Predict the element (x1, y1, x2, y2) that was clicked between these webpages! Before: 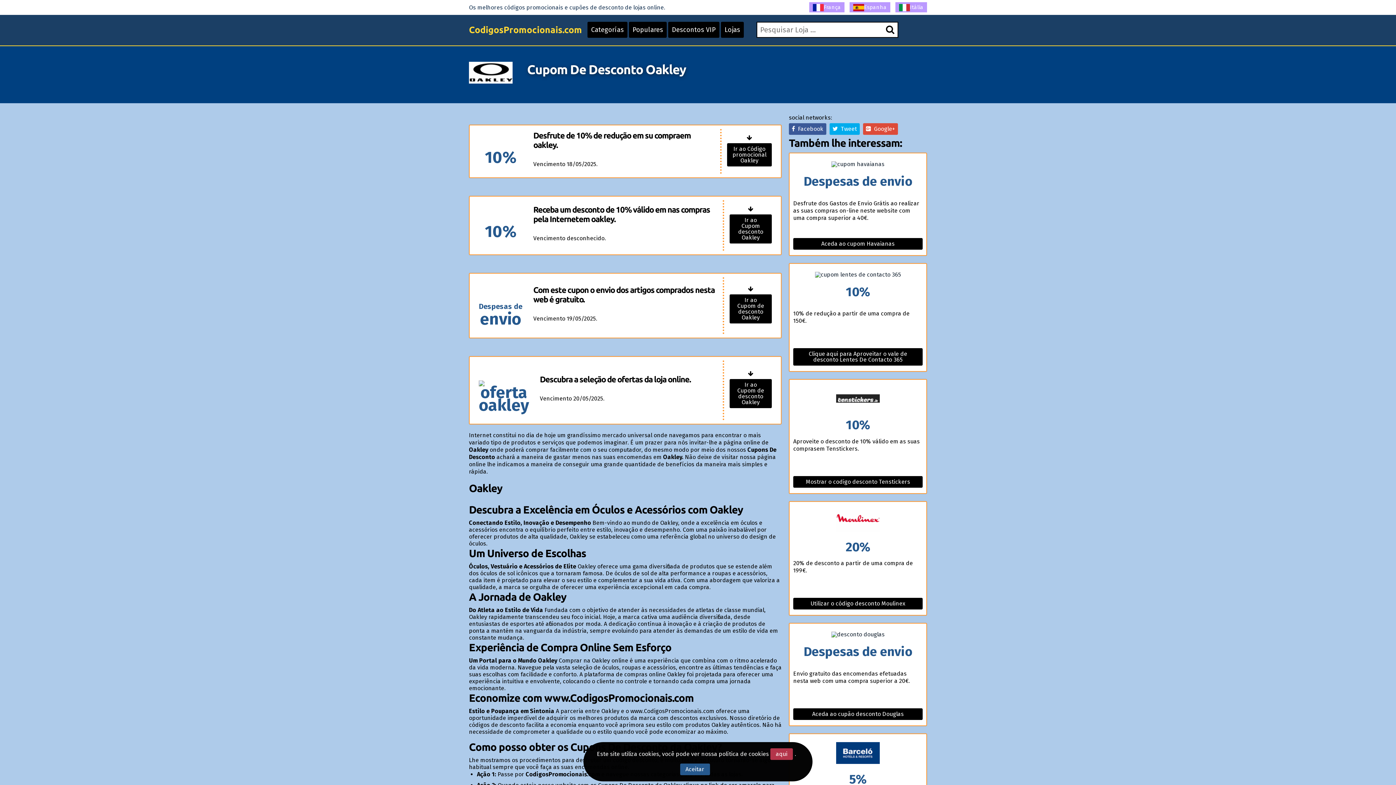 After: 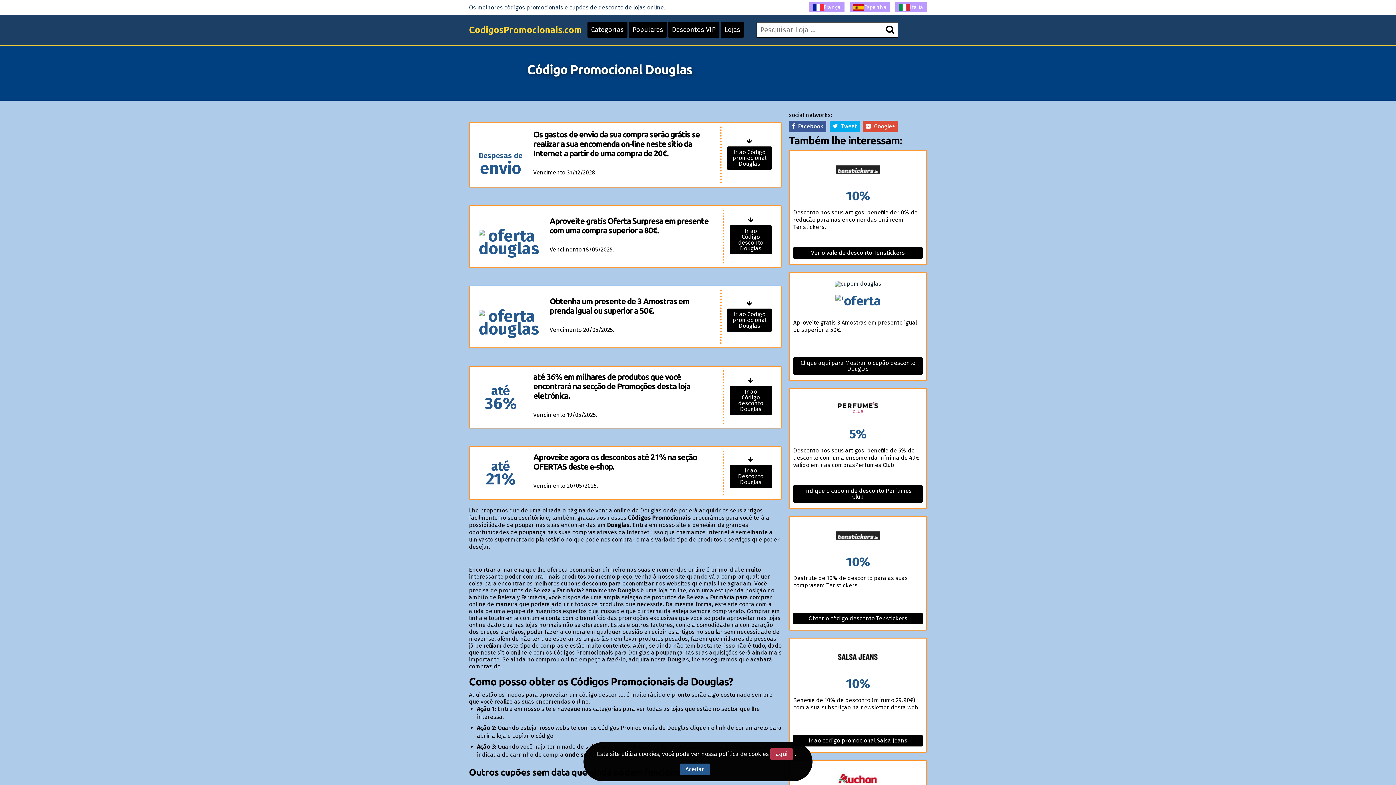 Action: bbox: (793, 627, 922, 642)